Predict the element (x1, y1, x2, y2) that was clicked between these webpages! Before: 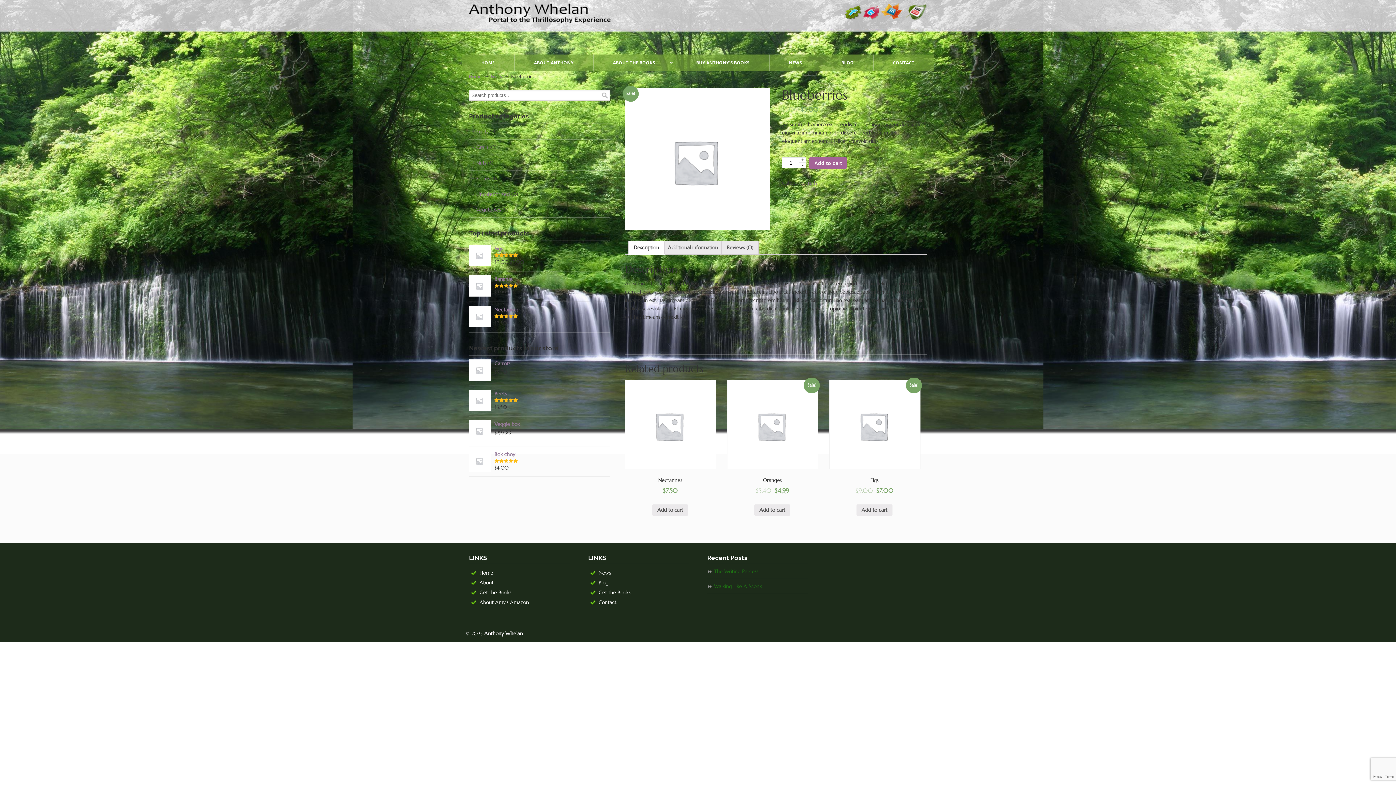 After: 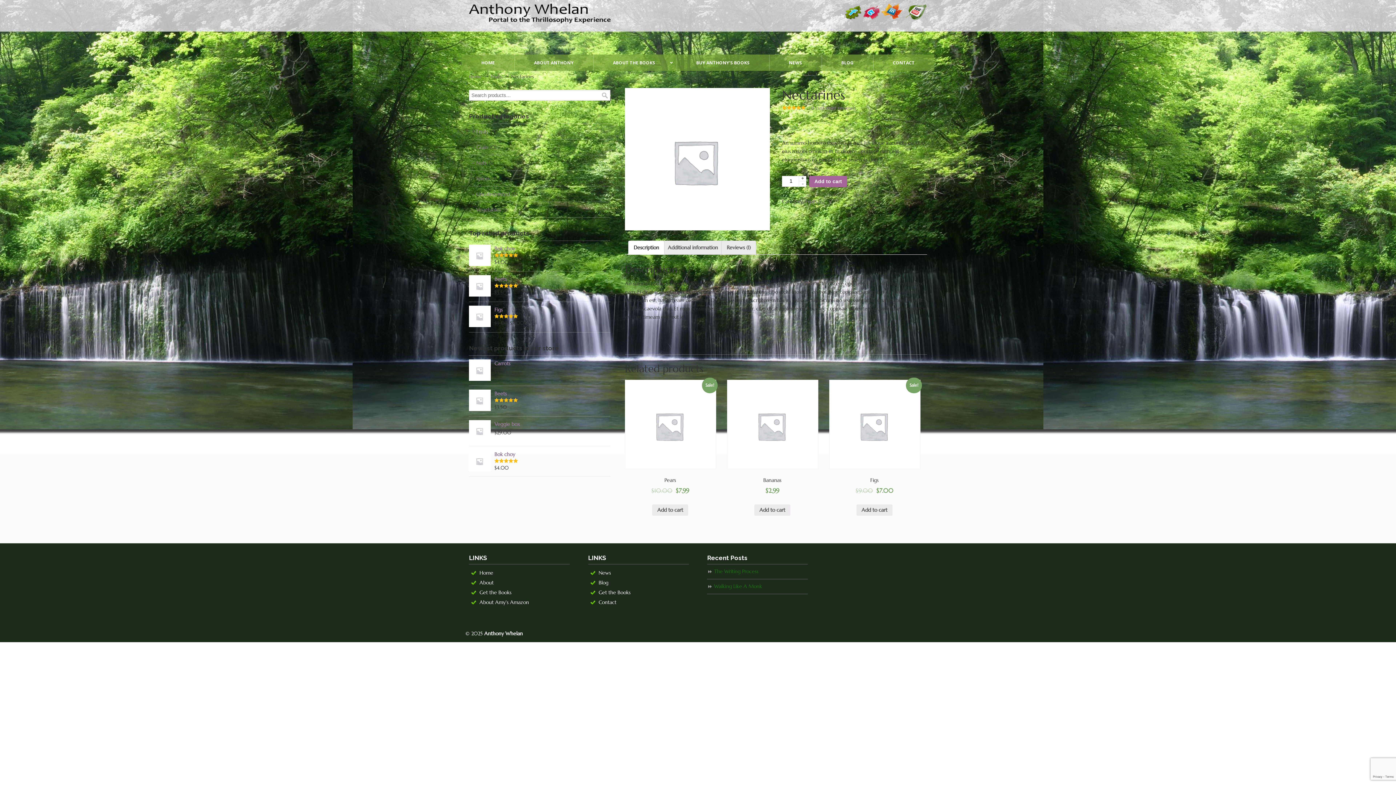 Action: bbox: (494, 305, 610, 314) label: Nectarines